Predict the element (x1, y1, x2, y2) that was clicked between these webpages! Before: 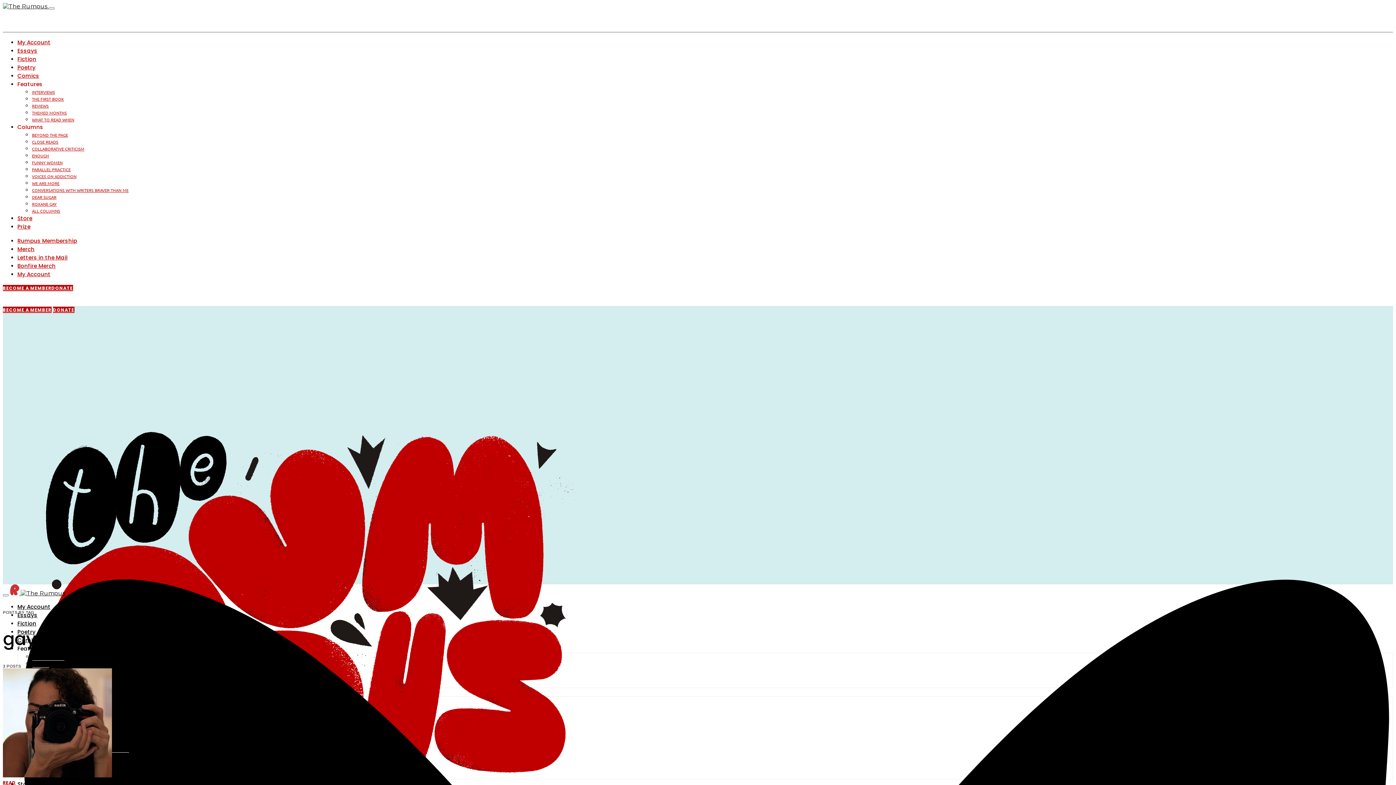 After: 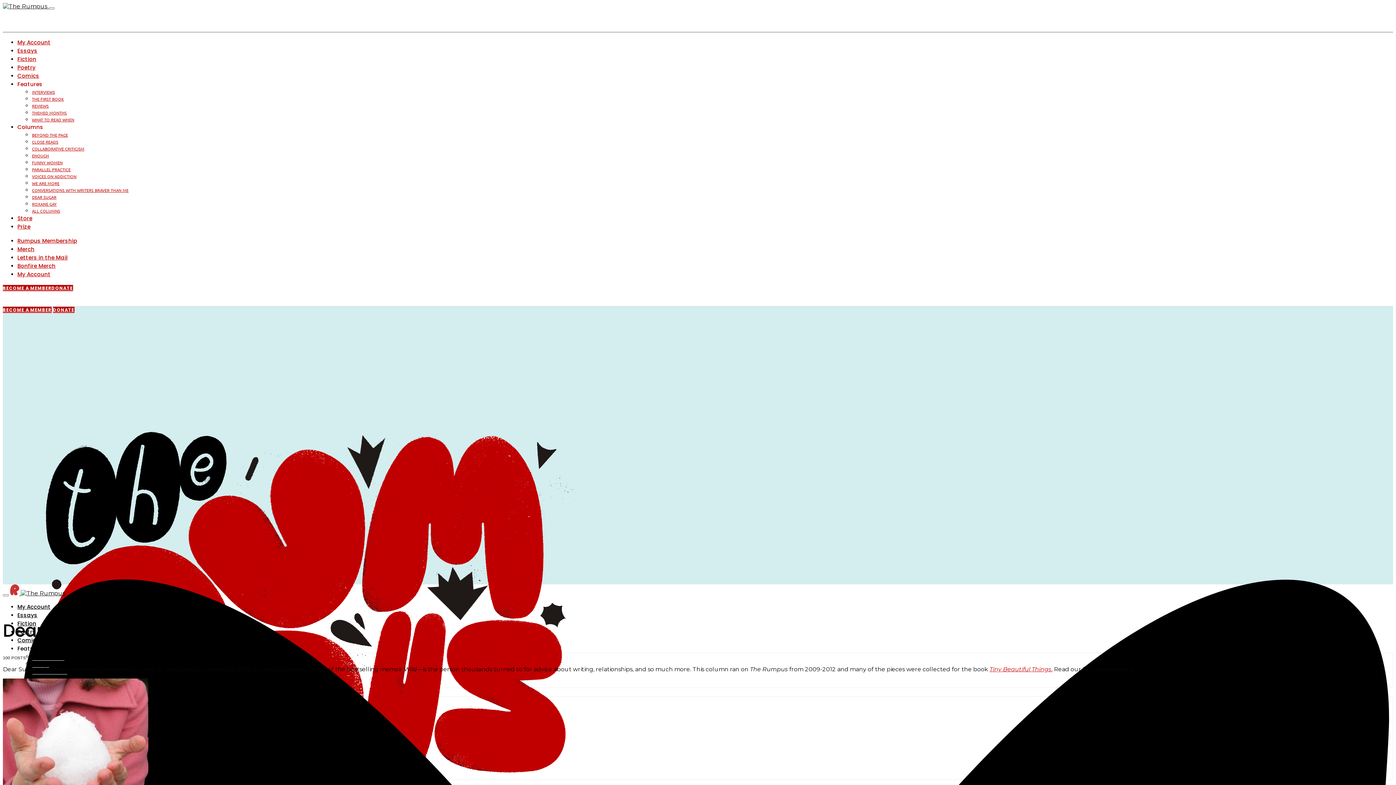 Action: label: DEAR SUGAR bbox: (32, 194, 56, 200)